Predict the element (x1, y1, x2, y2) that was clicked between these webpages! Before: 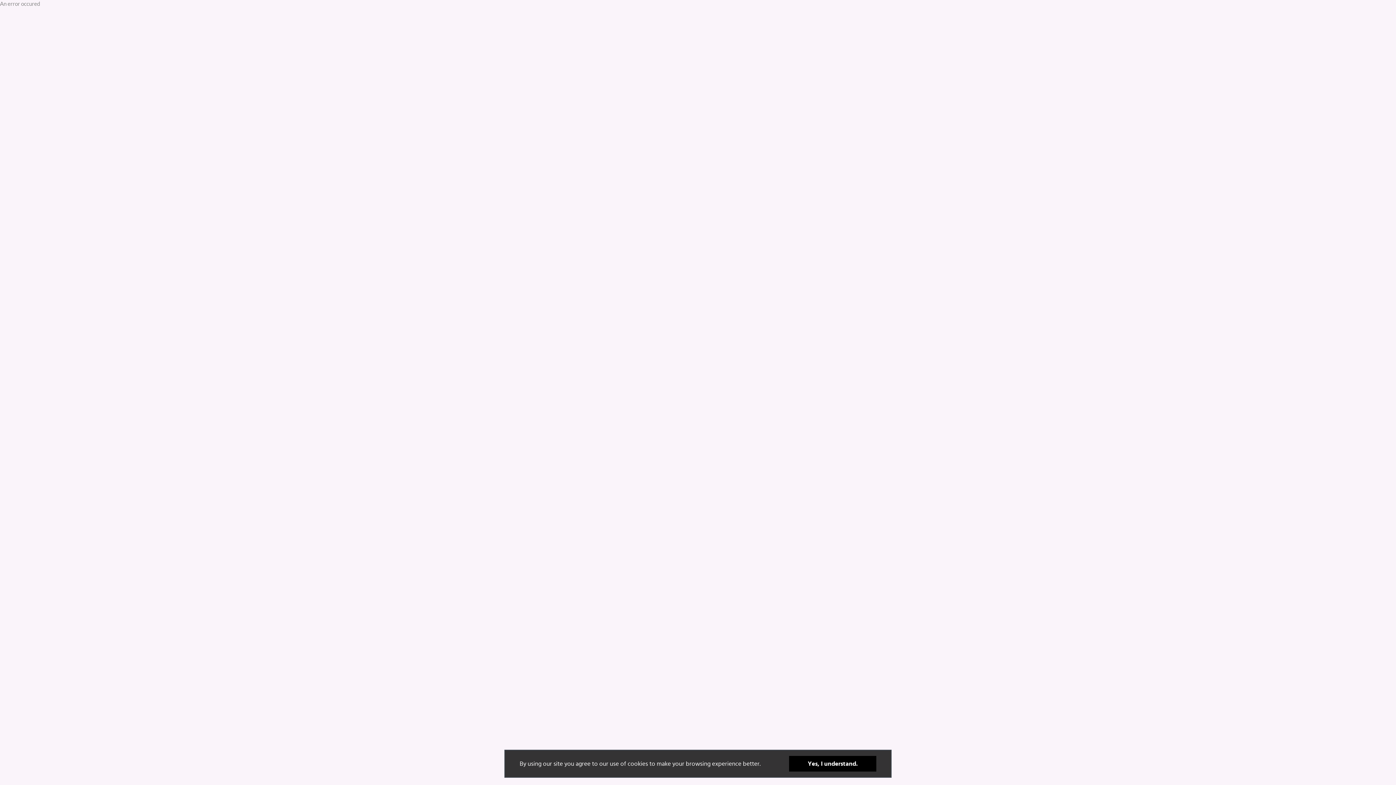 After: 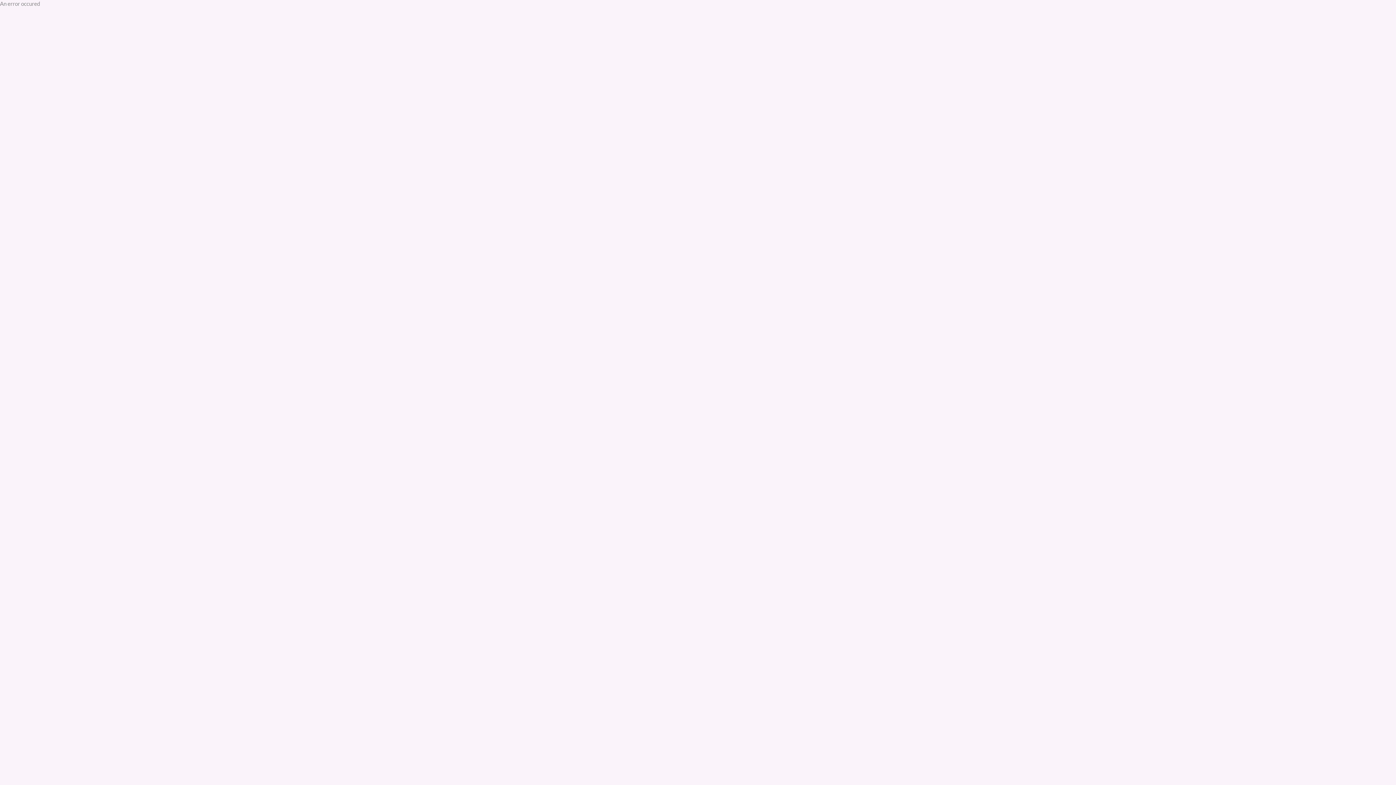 Action: bbox: (789, 757, 876, 773) label: Yes, I understand.